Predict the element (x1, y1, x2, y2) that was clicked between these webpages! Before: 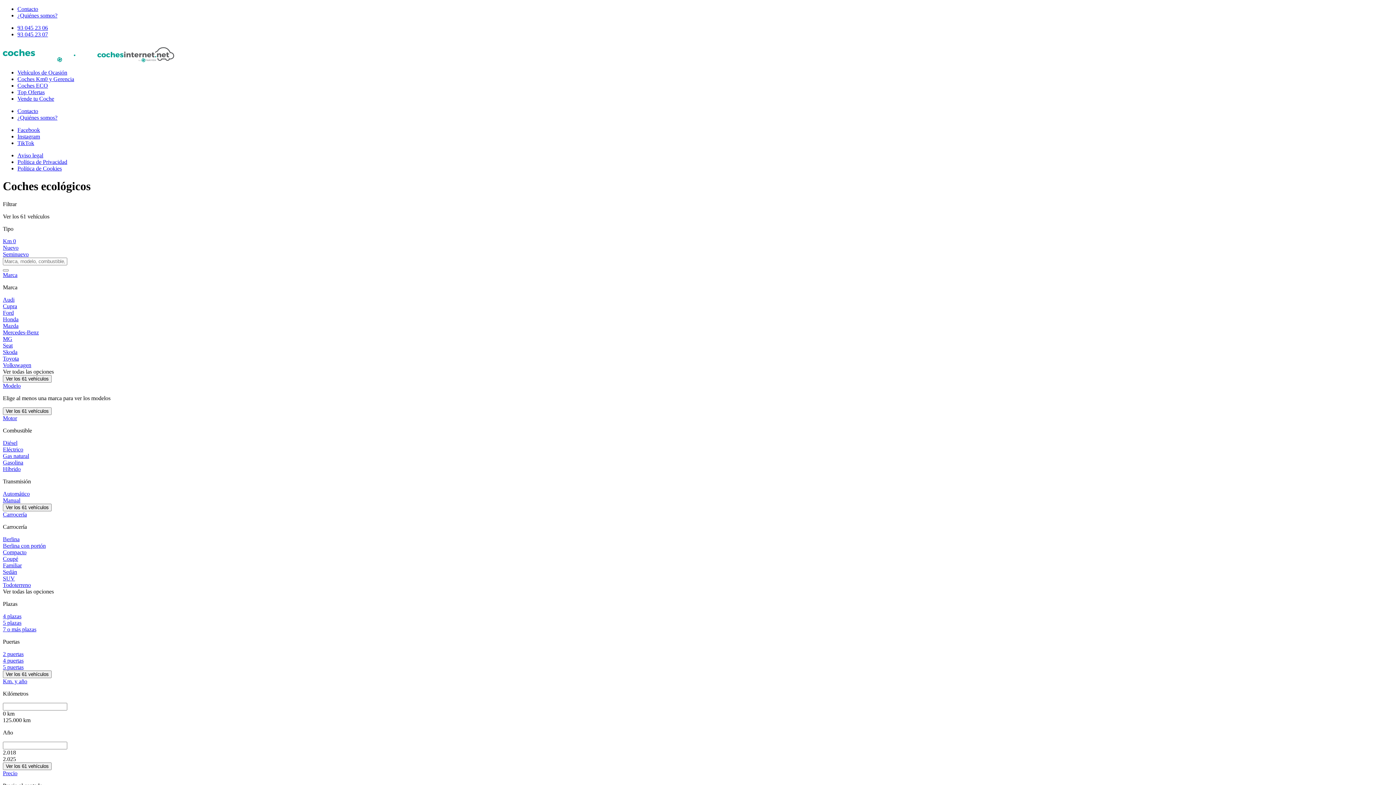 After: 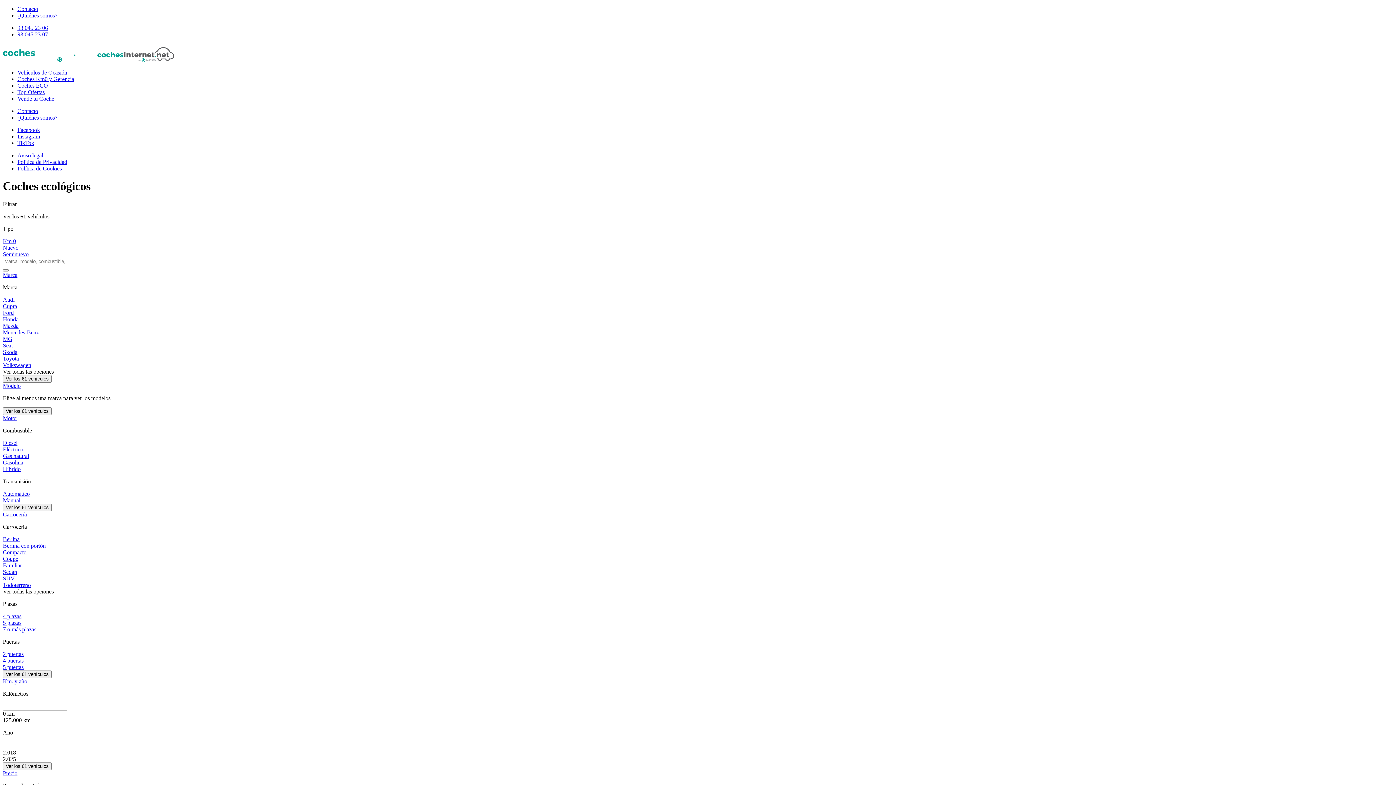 Action: bbox: (2, 316, 18, 322) label: Honda